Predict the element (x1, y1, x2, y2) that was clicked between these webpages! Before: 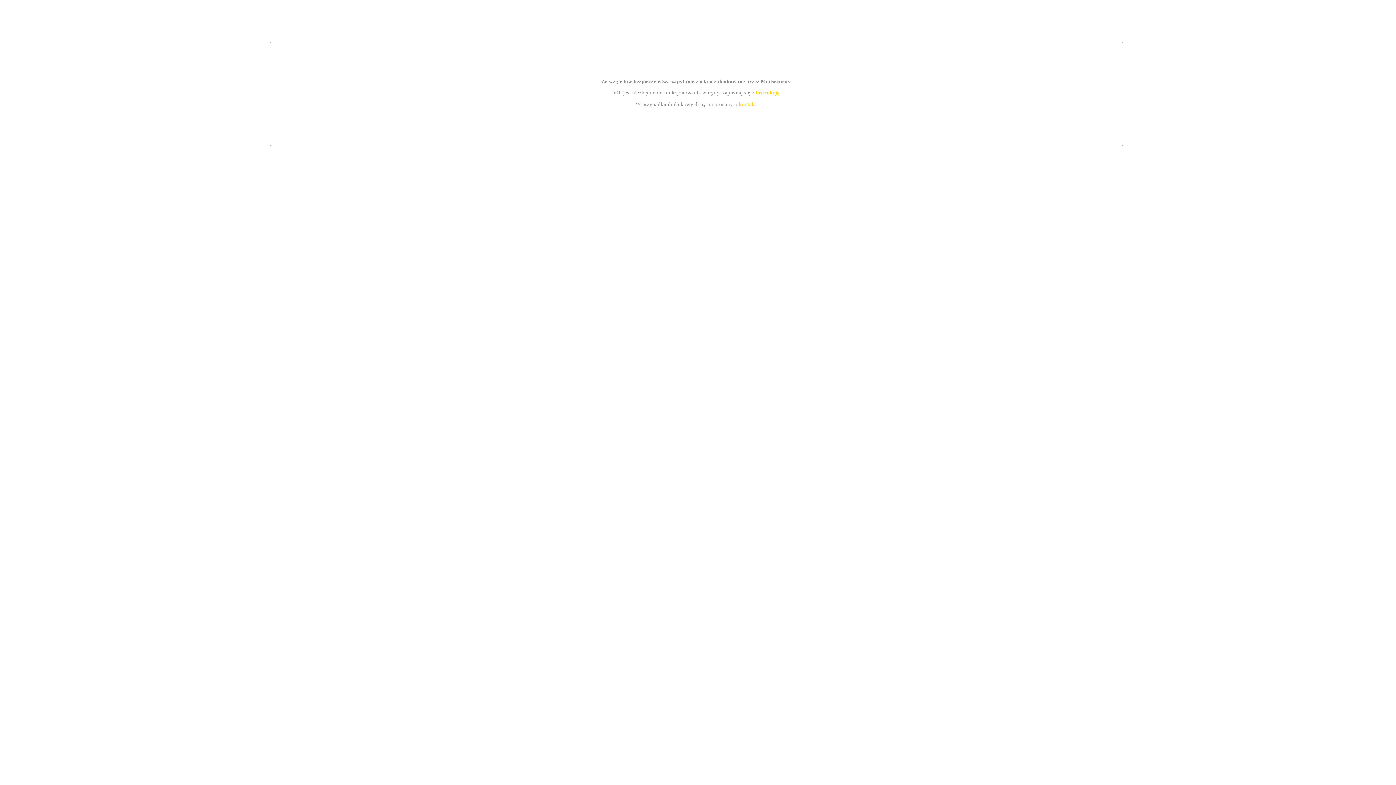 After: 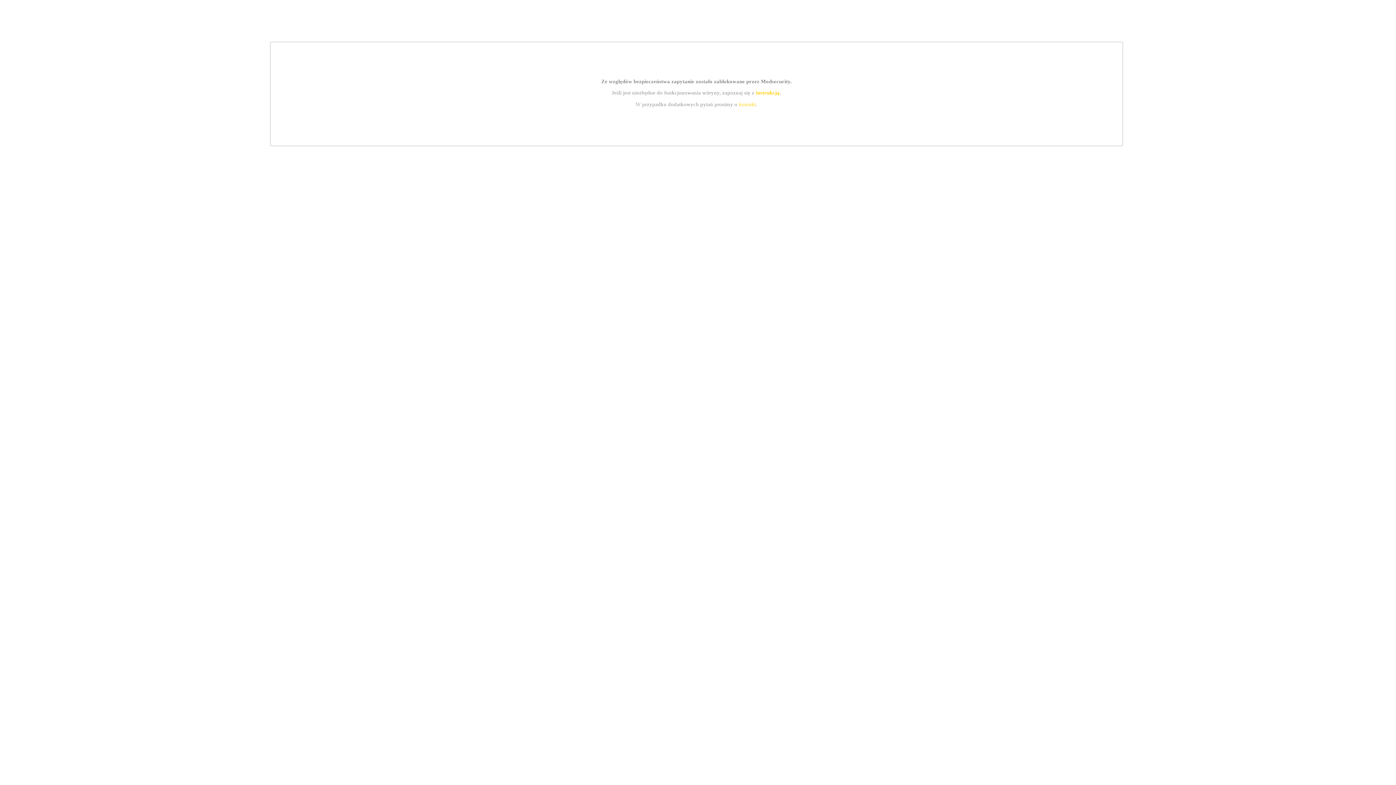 Action: label: kontakt bbox: (739, 101, 756, 107)